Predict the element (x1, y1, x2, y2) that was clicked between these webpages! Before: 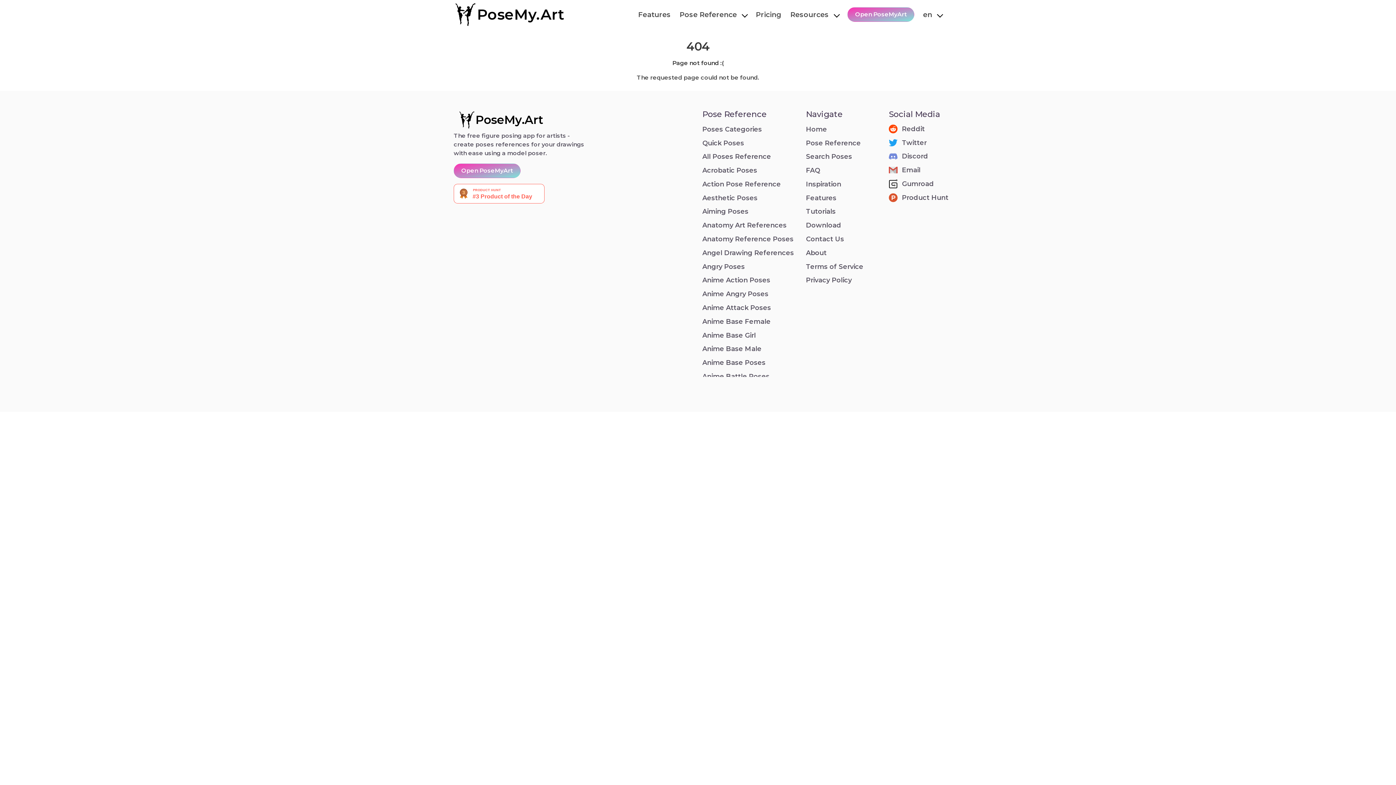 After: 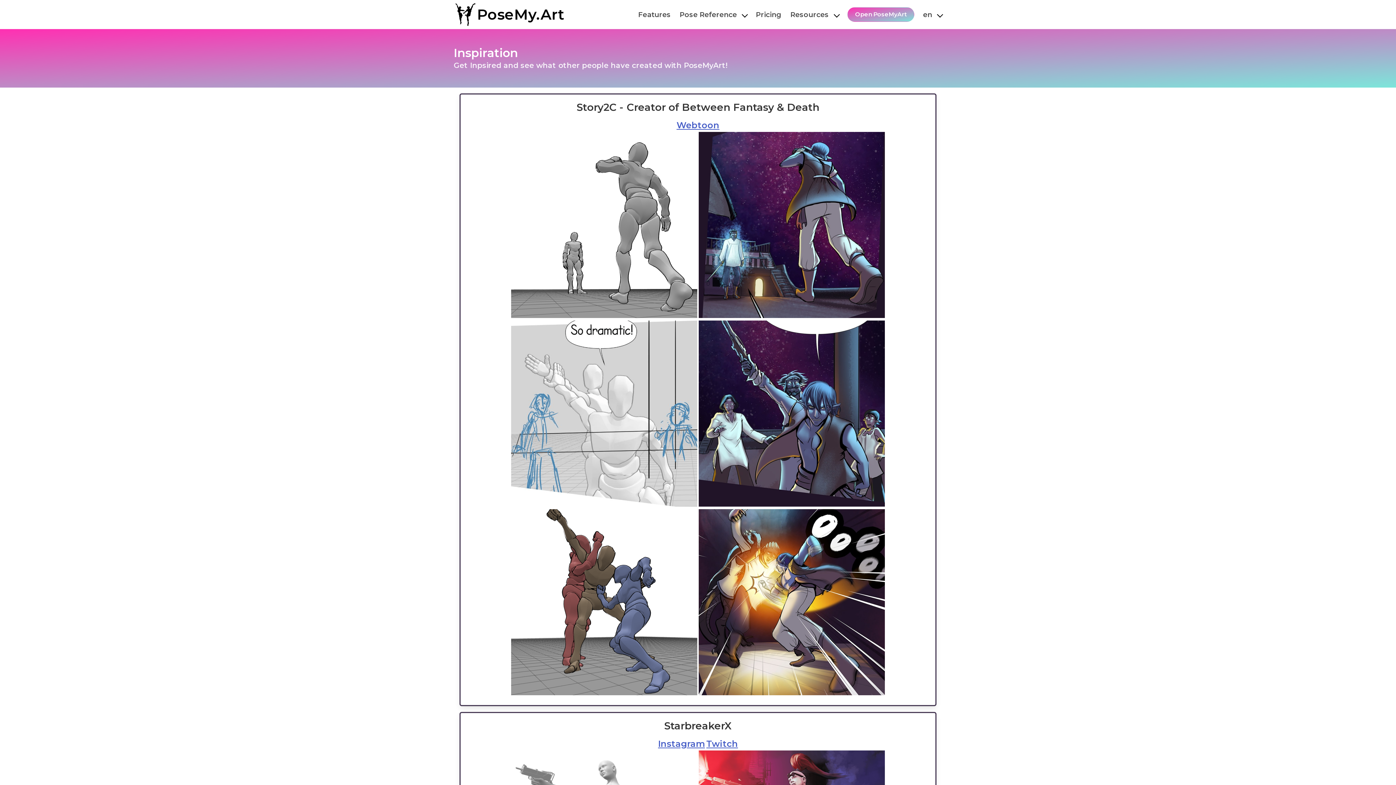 Action: label: Inspiration bbox: (806, 177, 880, 191)